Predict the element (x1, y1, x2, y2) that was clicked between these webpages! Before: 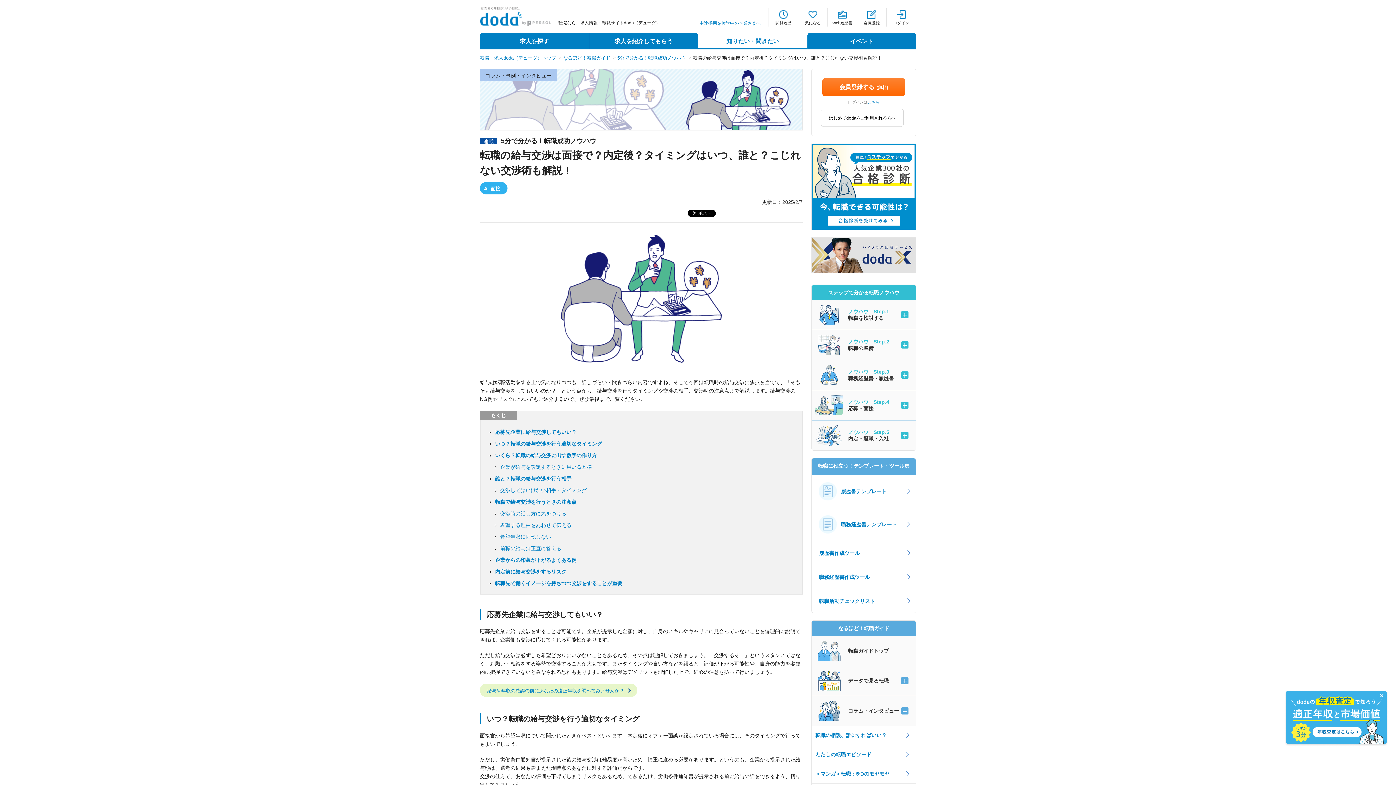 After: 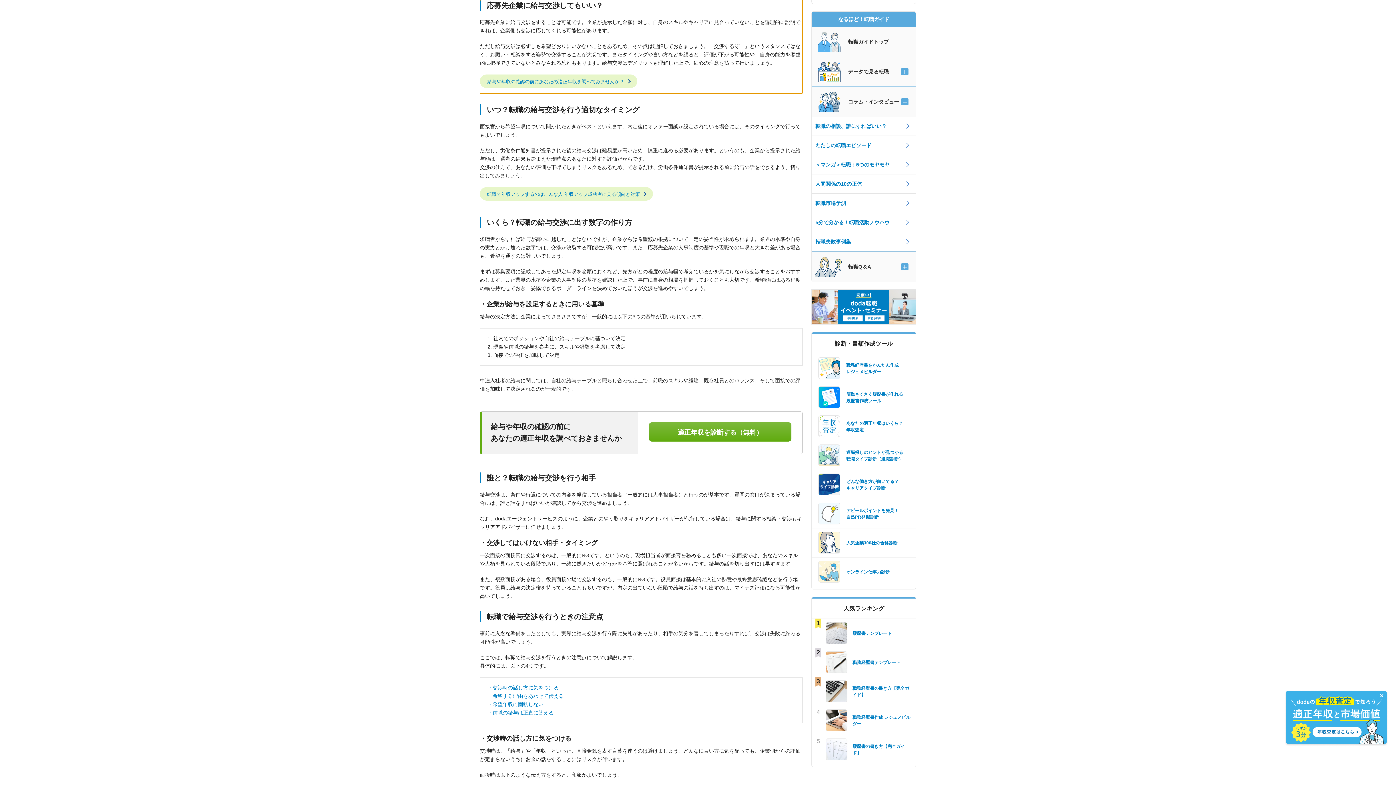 Action: label: 応募先企業に給与交渉してもいい？ bbox: (495, 429, 576, 435)